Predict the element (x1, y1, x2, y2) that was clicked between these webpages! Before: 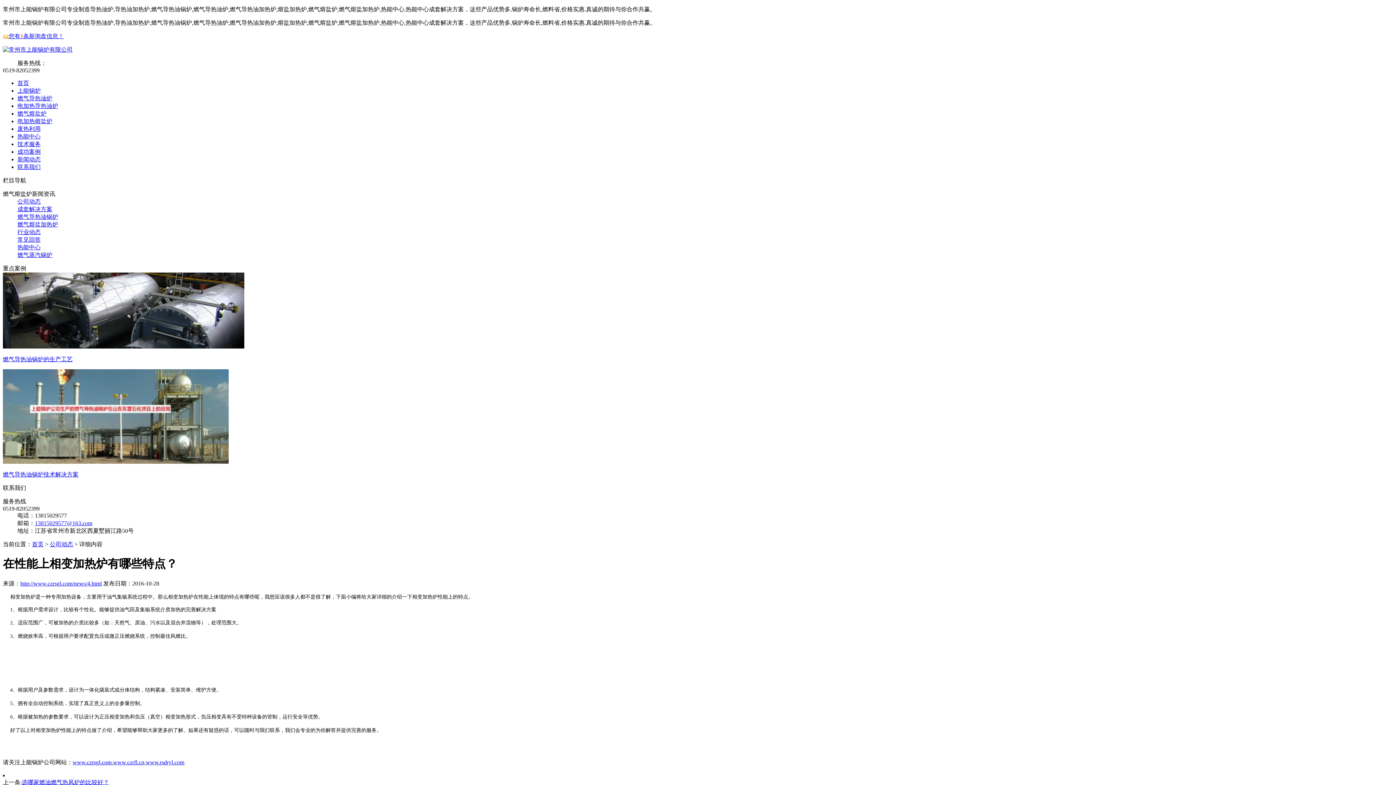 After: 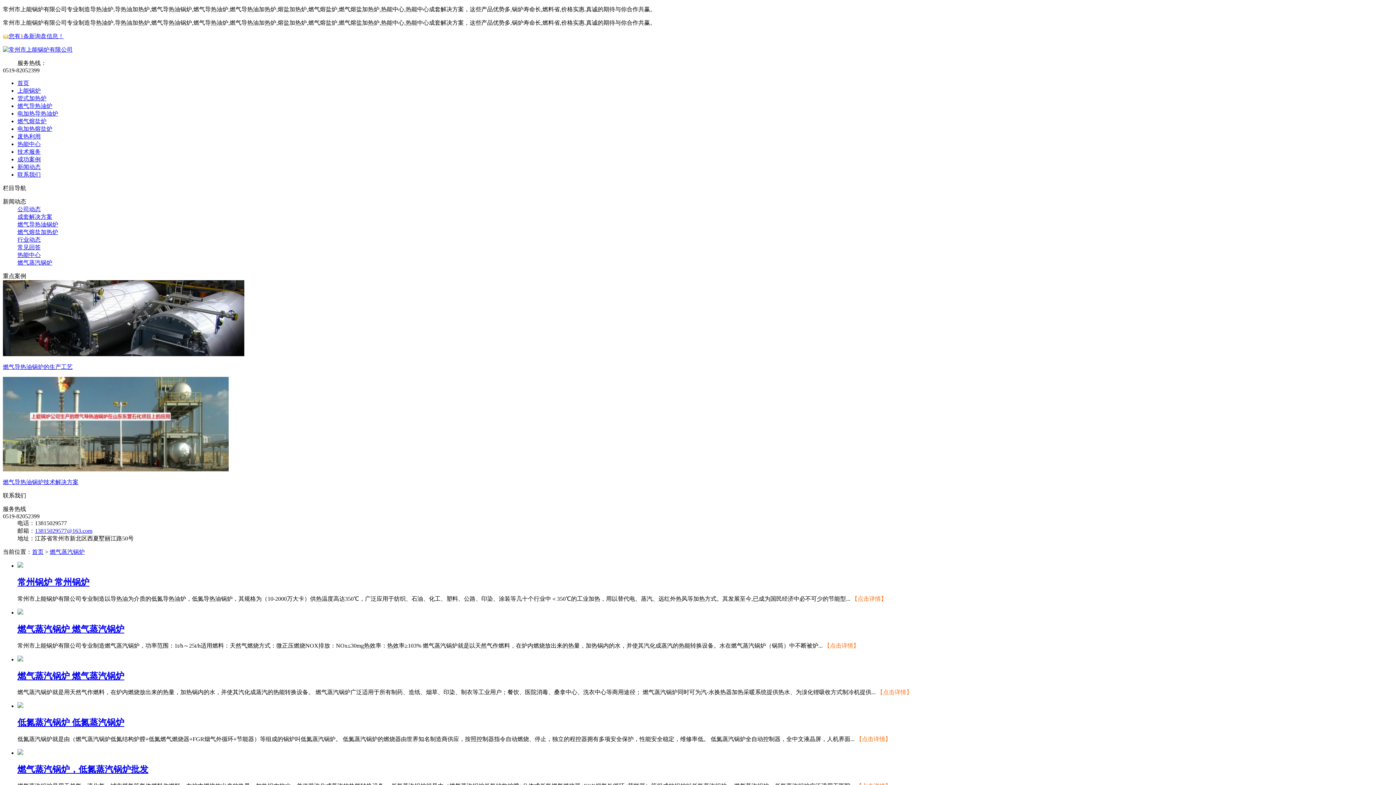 Action: bbox: (17, 252, 52, 258) label: 燃气蒸汽锅炉